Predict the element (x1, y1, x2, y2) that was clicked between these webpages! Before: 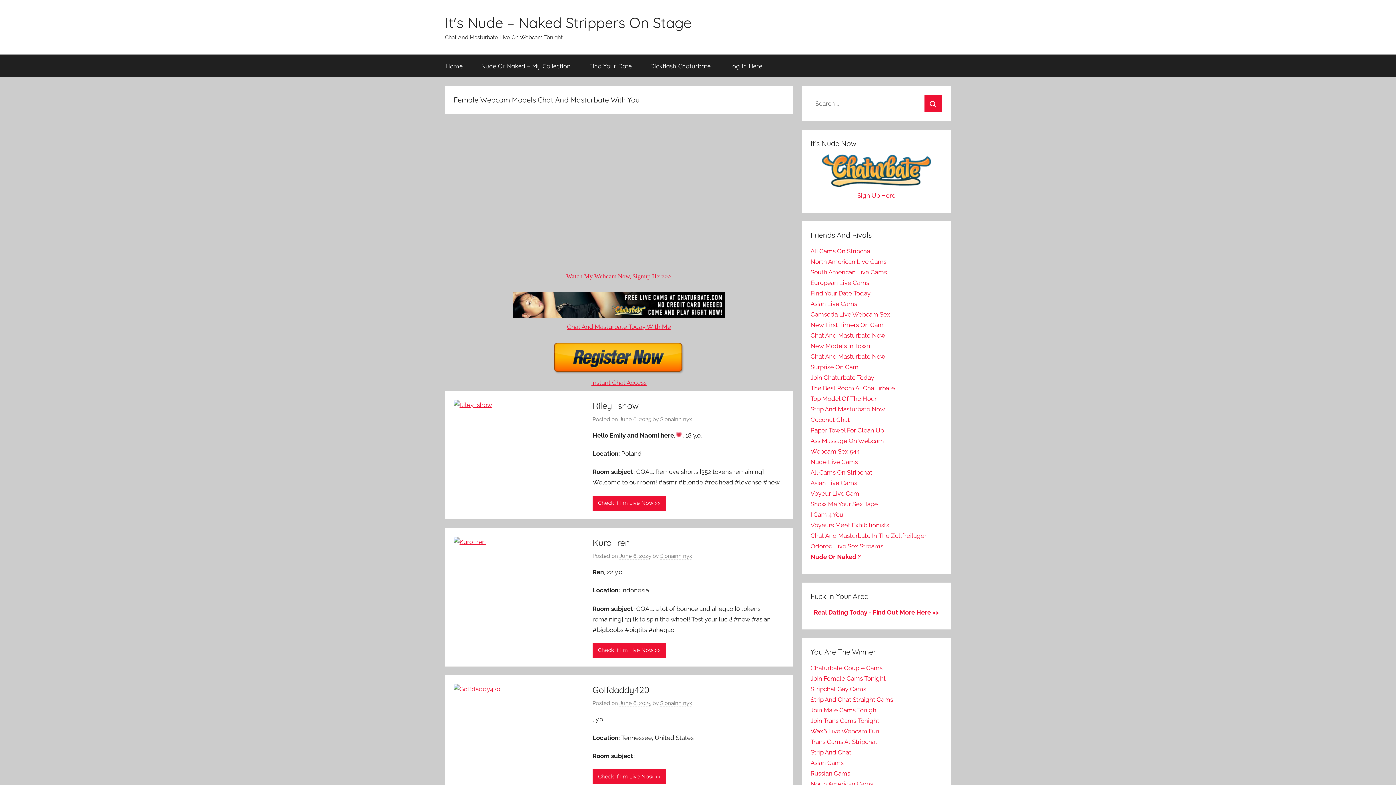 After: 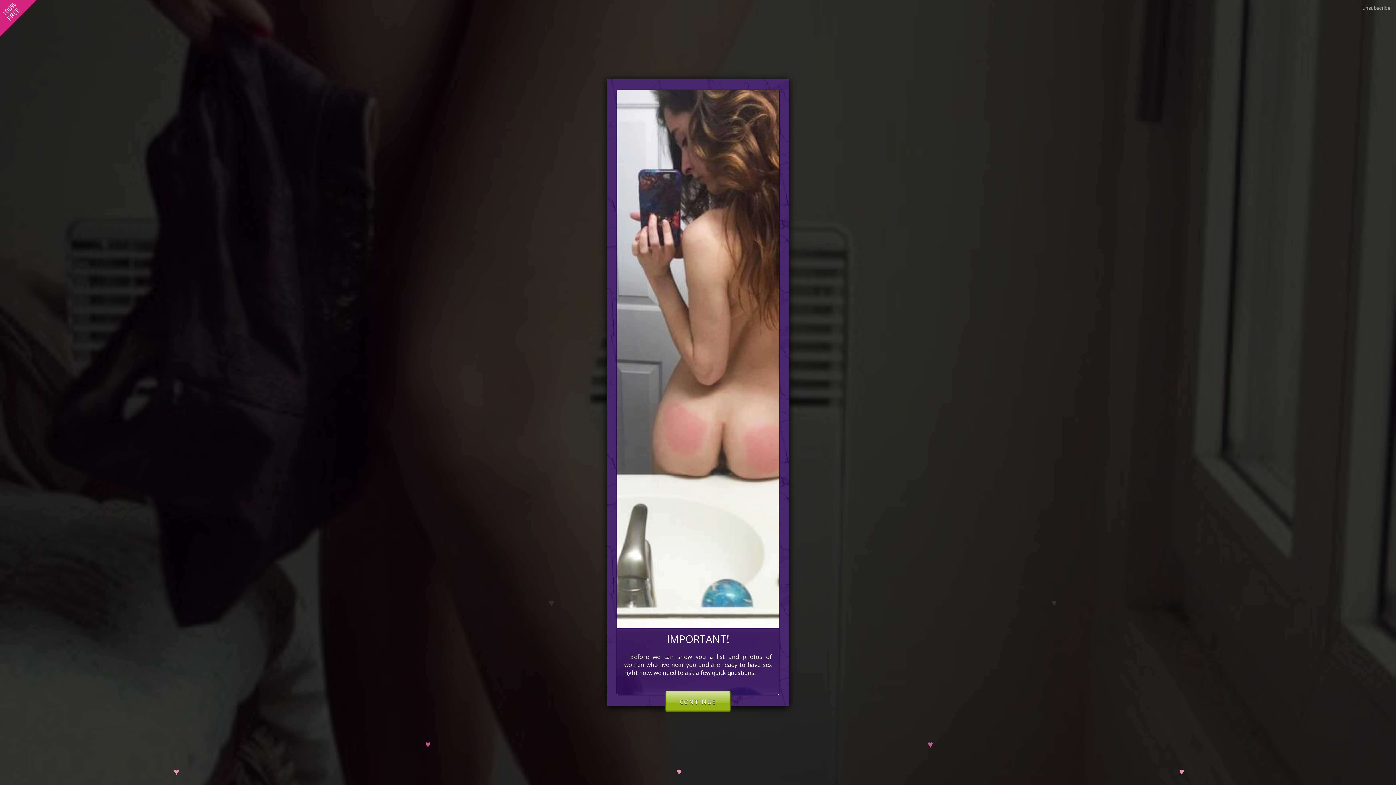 Action: bbox: (814, 609, 939, 616) label: Real Dating Today - Find Out More Here >>